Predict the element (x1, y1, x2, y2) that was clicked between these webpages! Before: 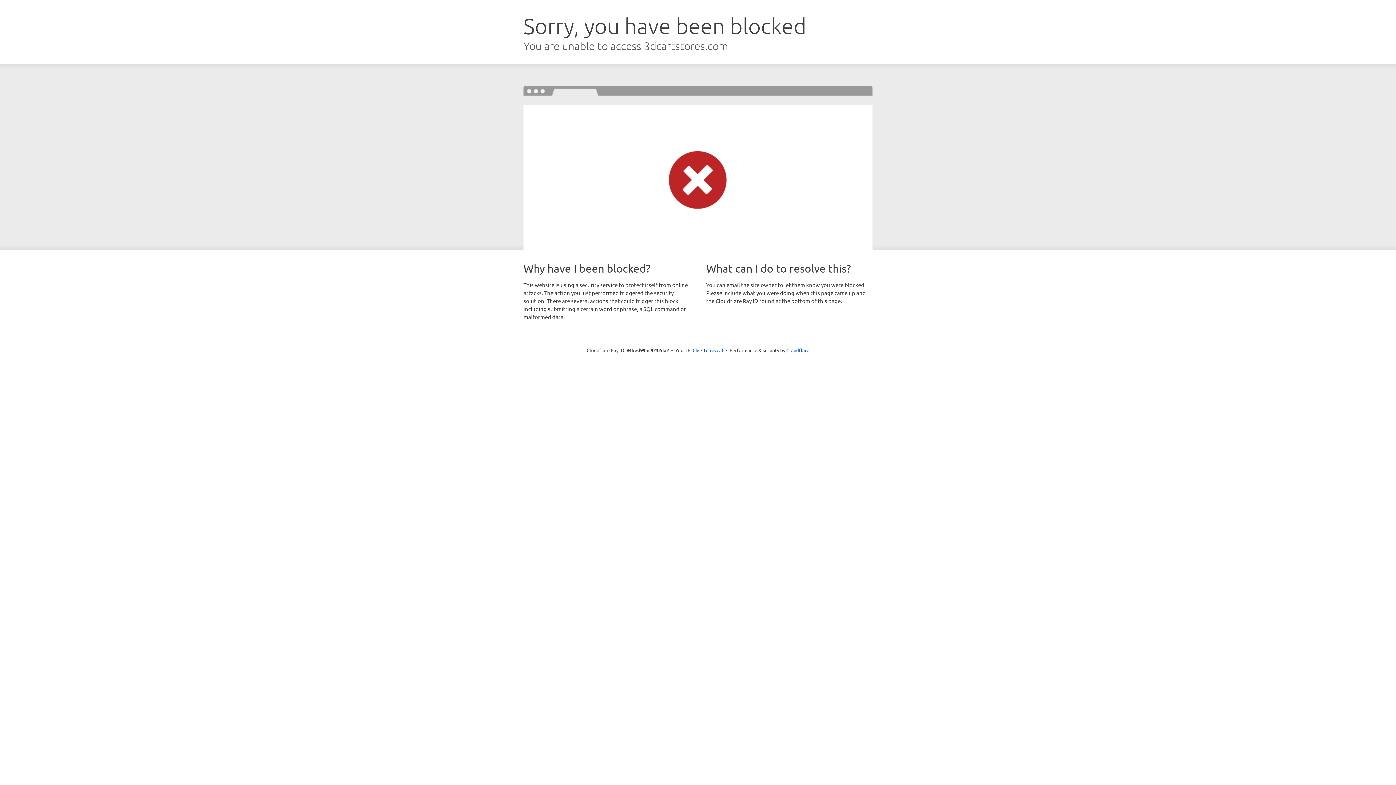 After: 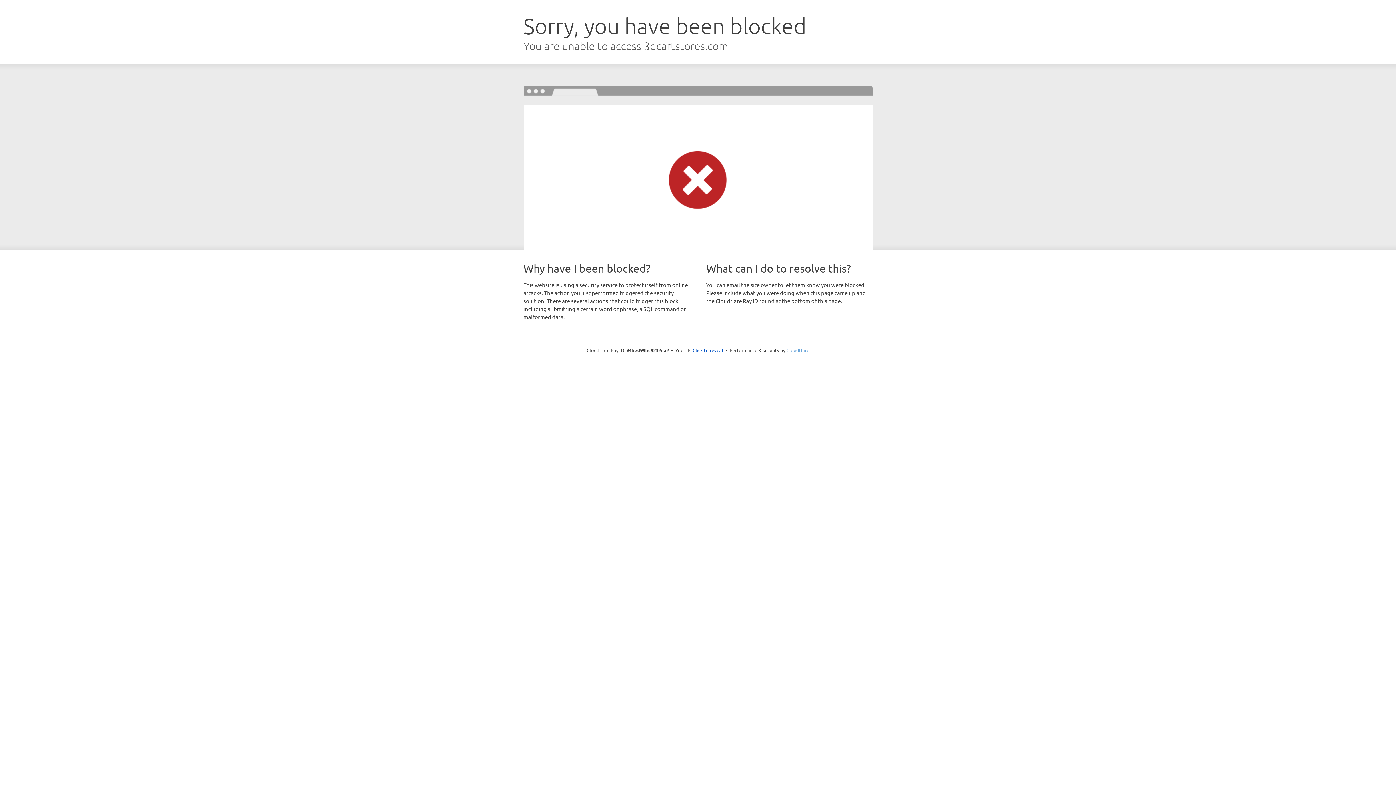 Action: bbox: (786, 347, 809, 353) label: Cloudflare